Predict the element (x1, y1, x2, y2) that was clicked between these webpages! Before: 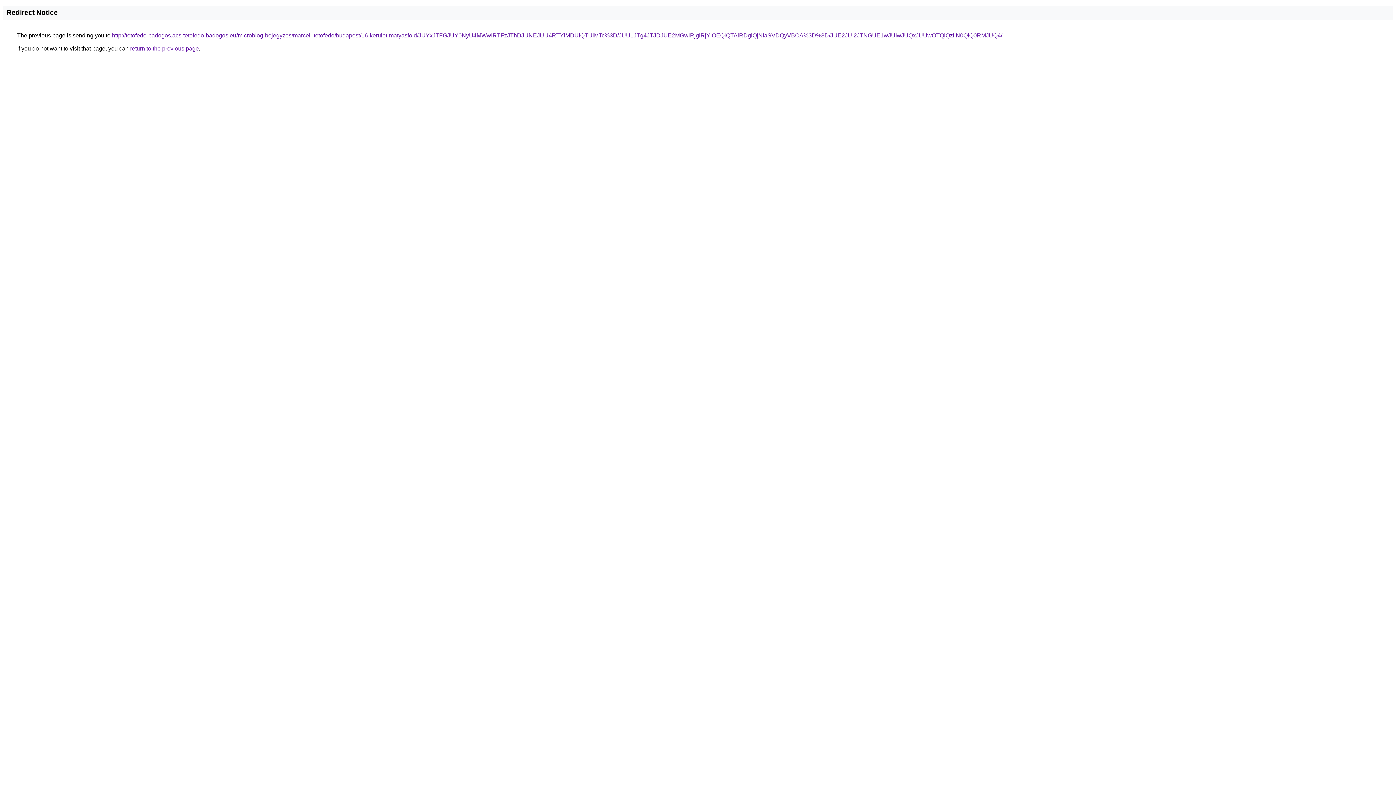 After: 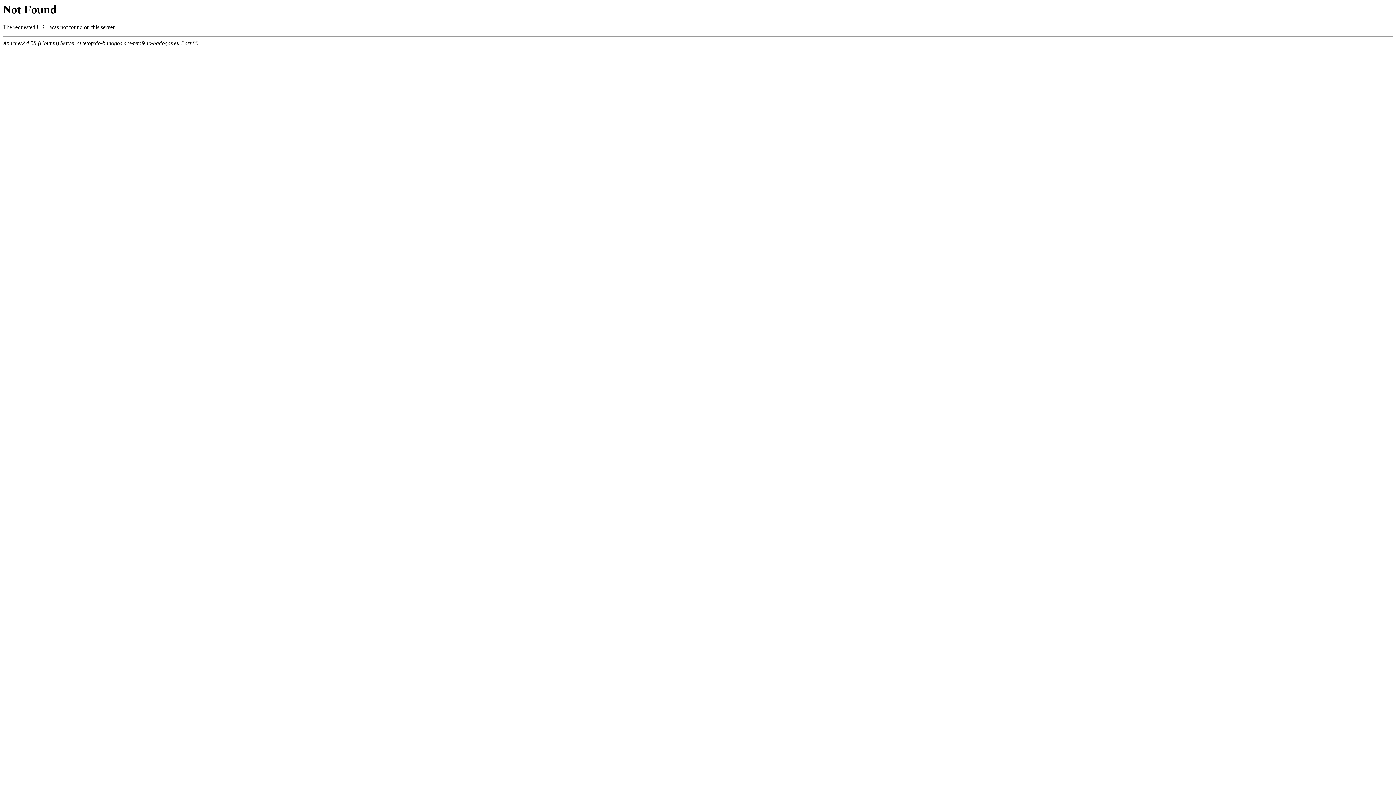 Action: bbox: (112, 32, 1002, 38) label: http://tetofedo-badogos.acs-tetofedo-badogos.eu/microblog-bejegyzes/marcell-tetofedo/budapest/16-kerulet-matyasfold/JUYxJTFGJUY0NyU4MWwlRTFzJThDJUNEJUU4RTYlMDUlQTUlMTc%3D/JUU1JTg4JTJDJUE2MGwlRjglRjYlOEQlQTAlRDglQjNIaSVDQyVBOA%3D%3D/JUE2JUI2JTNGUE1wJUIwJUQxJUUwOTQlQzIlN0QlQ0RMJUQ4/